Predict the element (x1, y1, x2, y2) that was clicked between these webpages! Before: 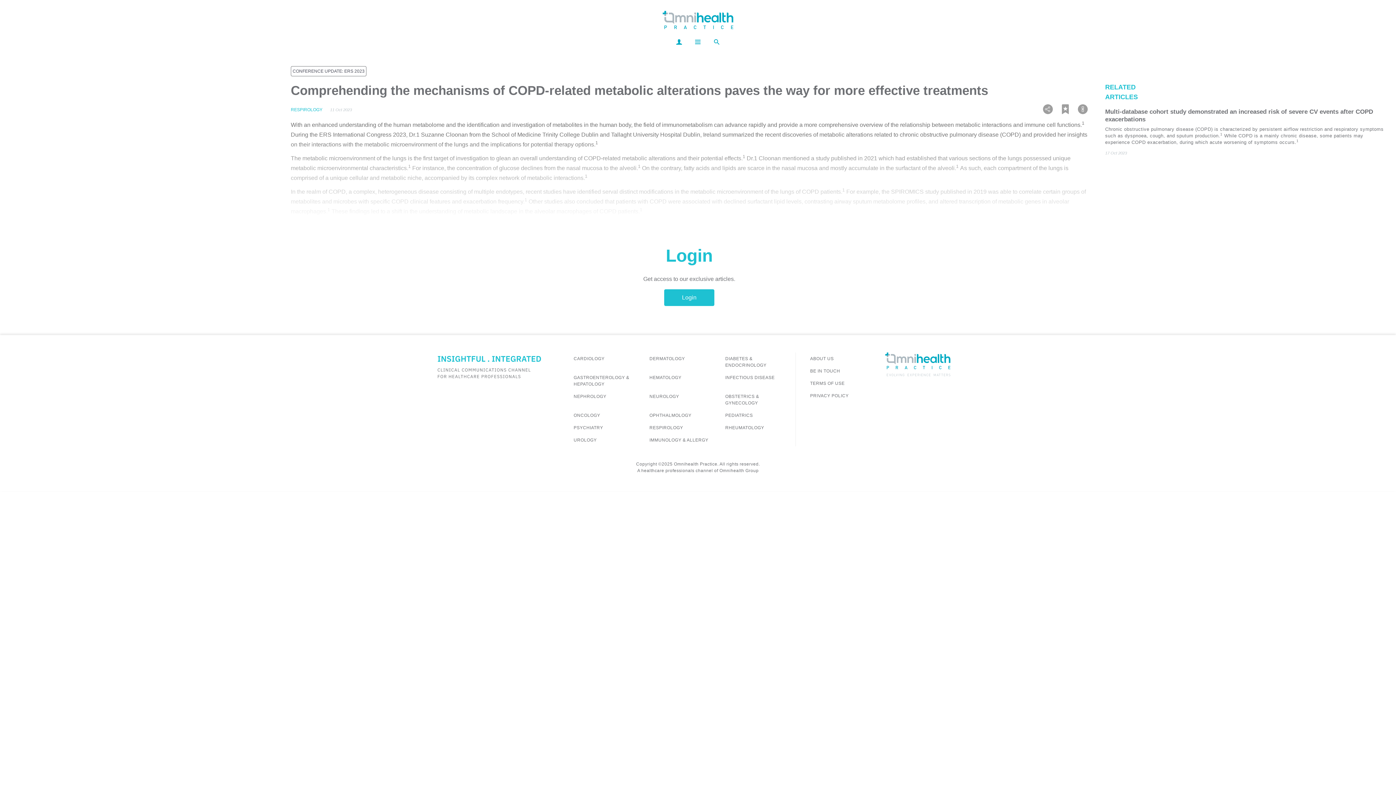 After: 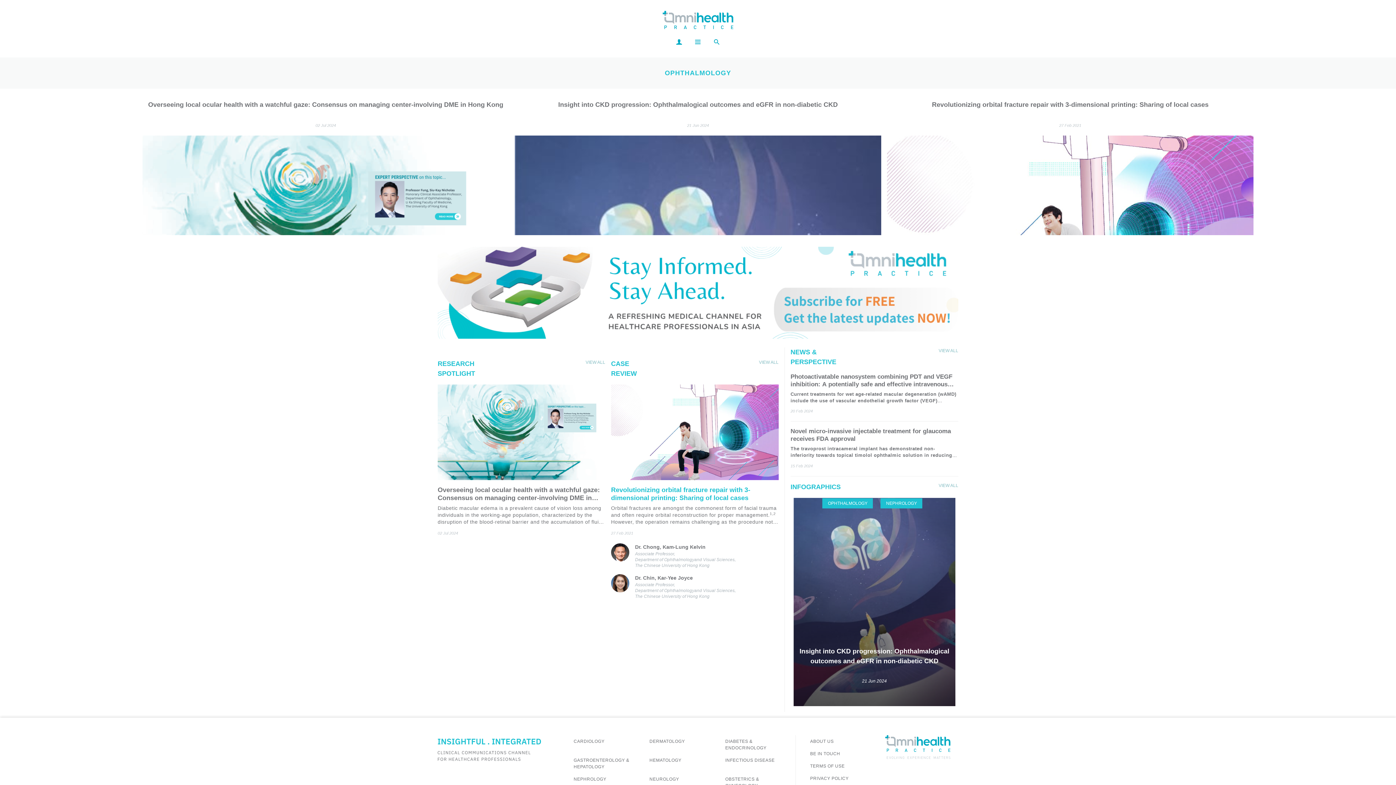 Action: bbox: (649, 412, 713, 418) label: OPHTHALMOLOGY